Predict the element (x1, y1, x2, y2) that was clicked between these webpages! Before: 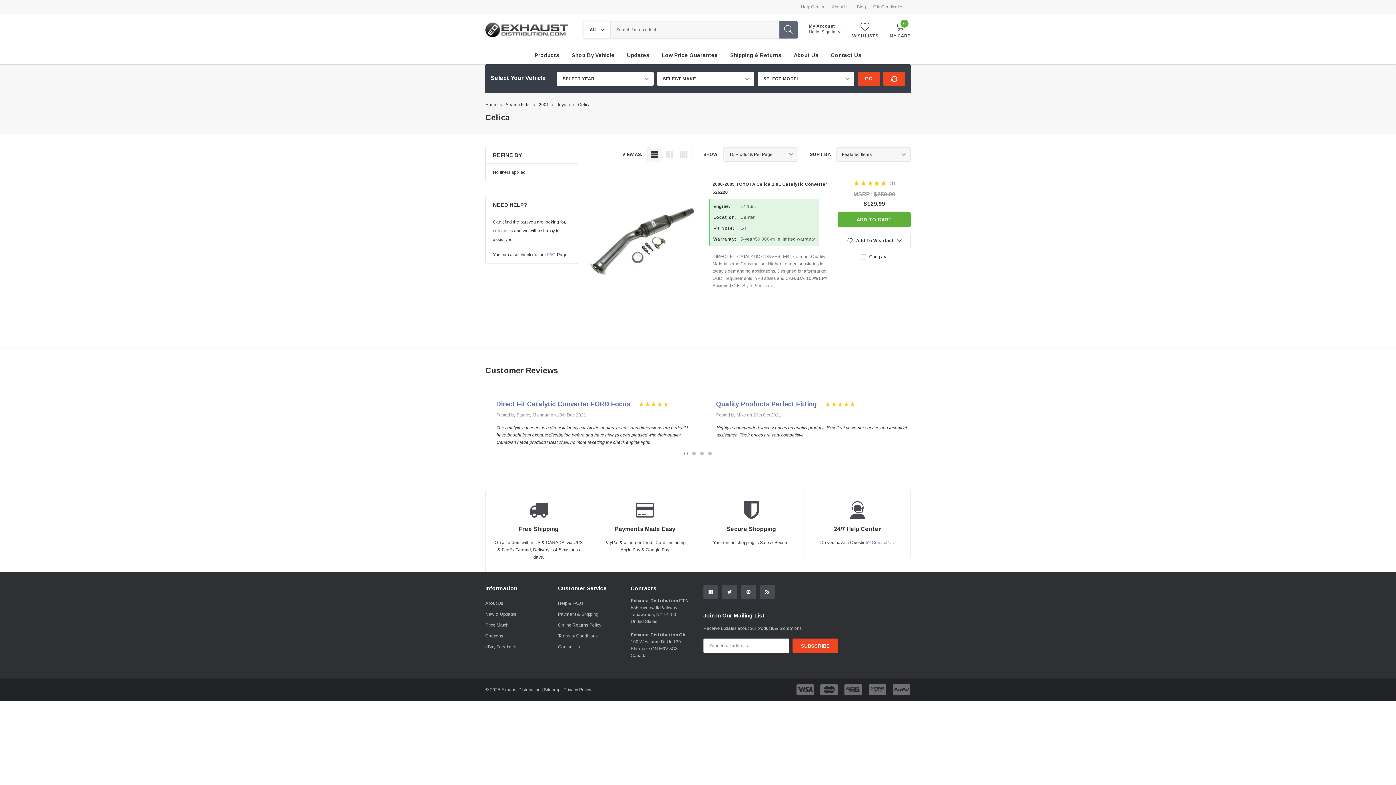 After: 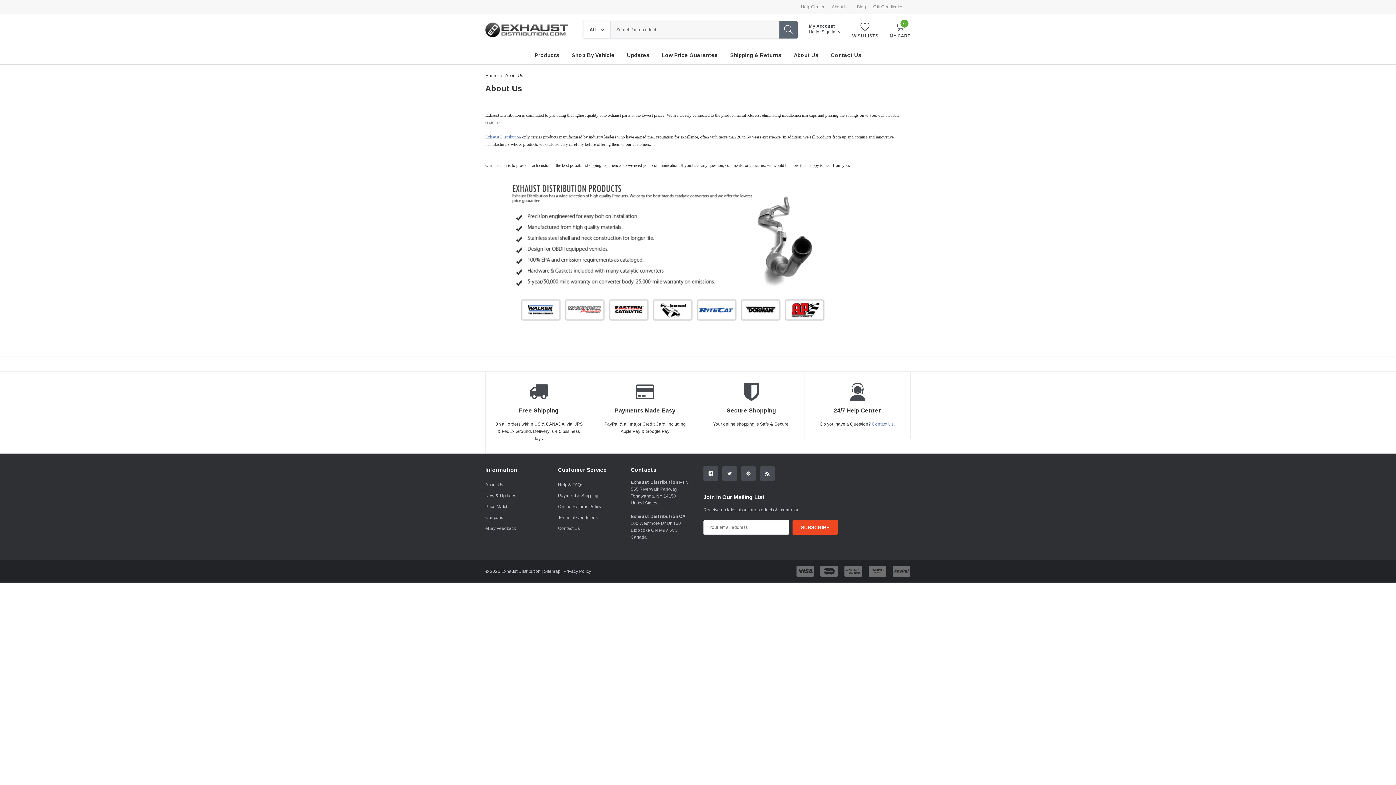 Action: label: About Us bbox: (787, 46, 824, 64)